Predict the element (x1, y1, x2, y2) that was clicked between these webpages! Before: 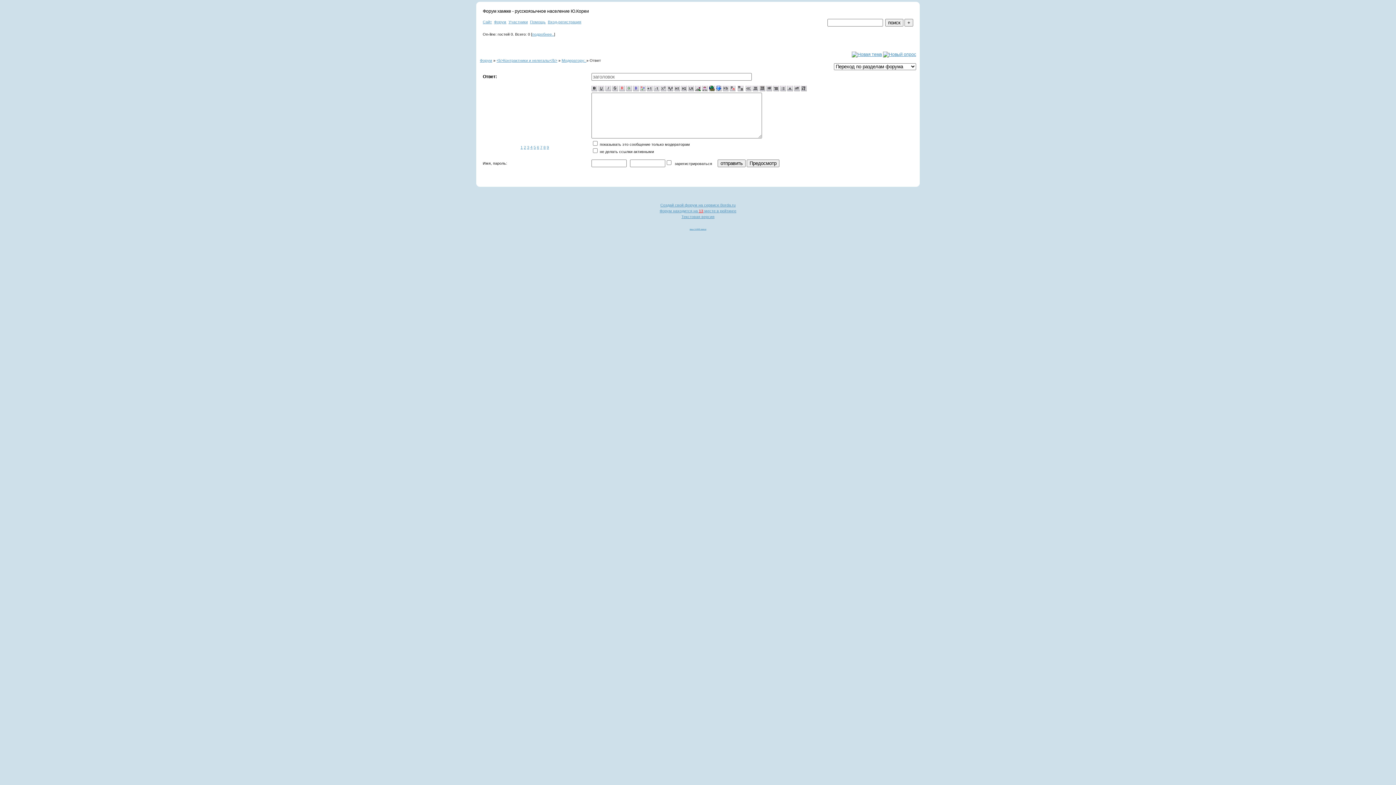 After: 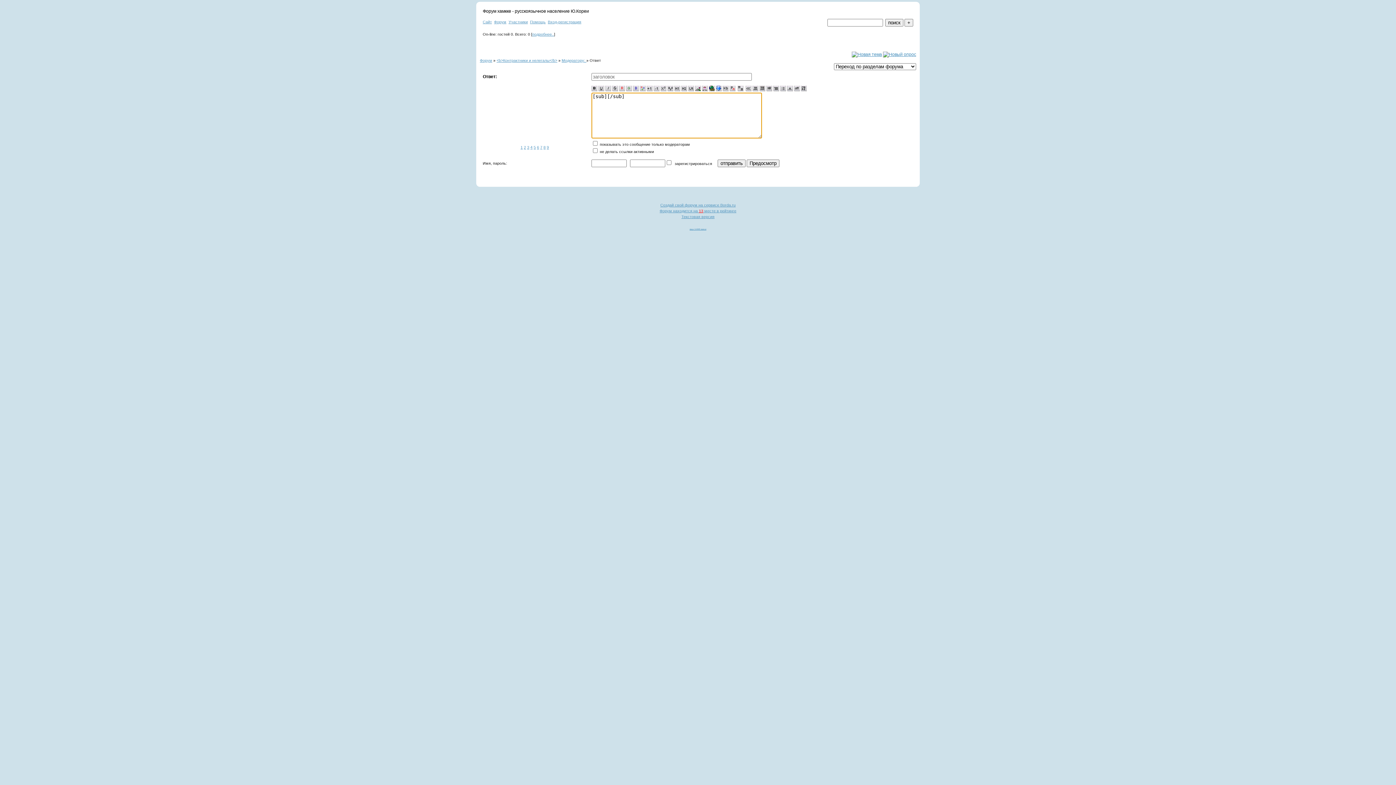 Action: bbox: (667, 87, 673, 92)